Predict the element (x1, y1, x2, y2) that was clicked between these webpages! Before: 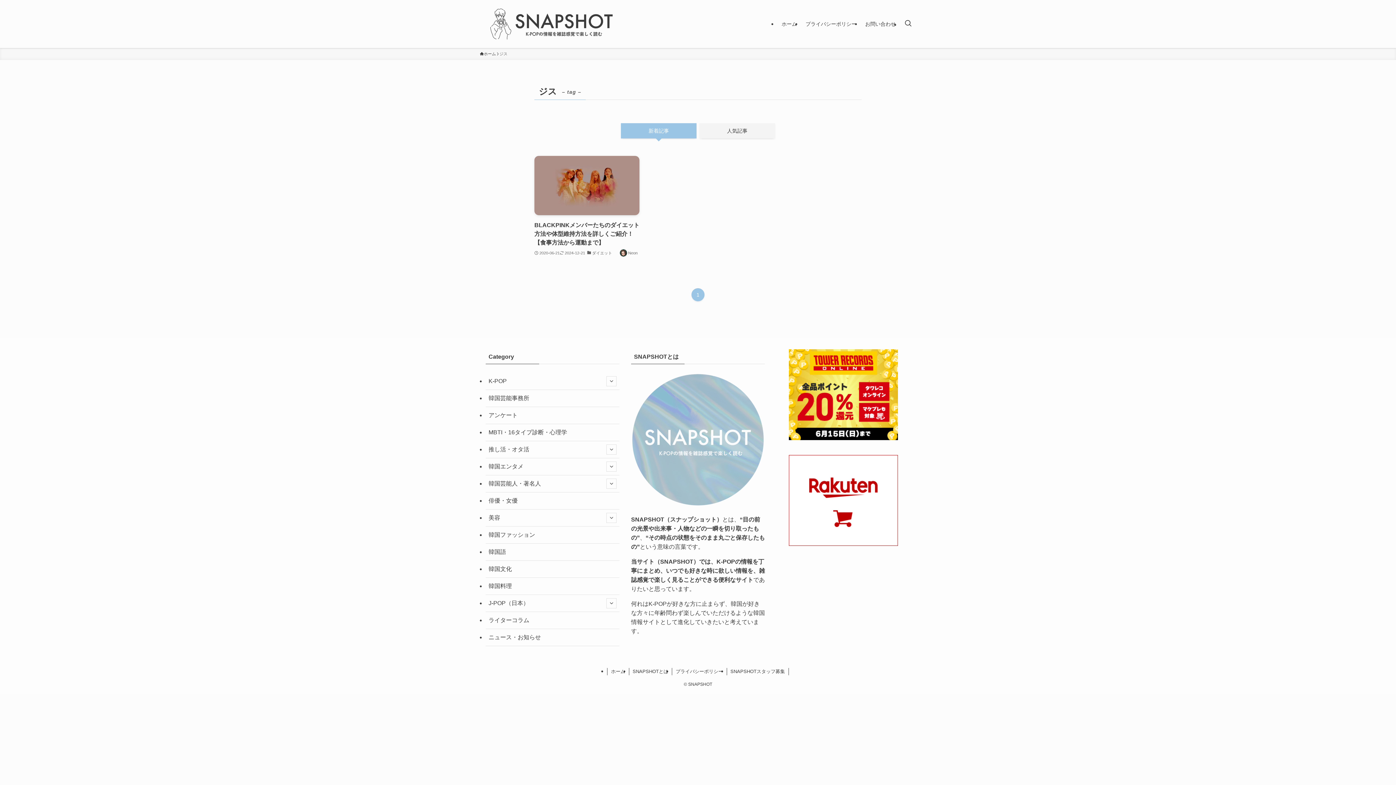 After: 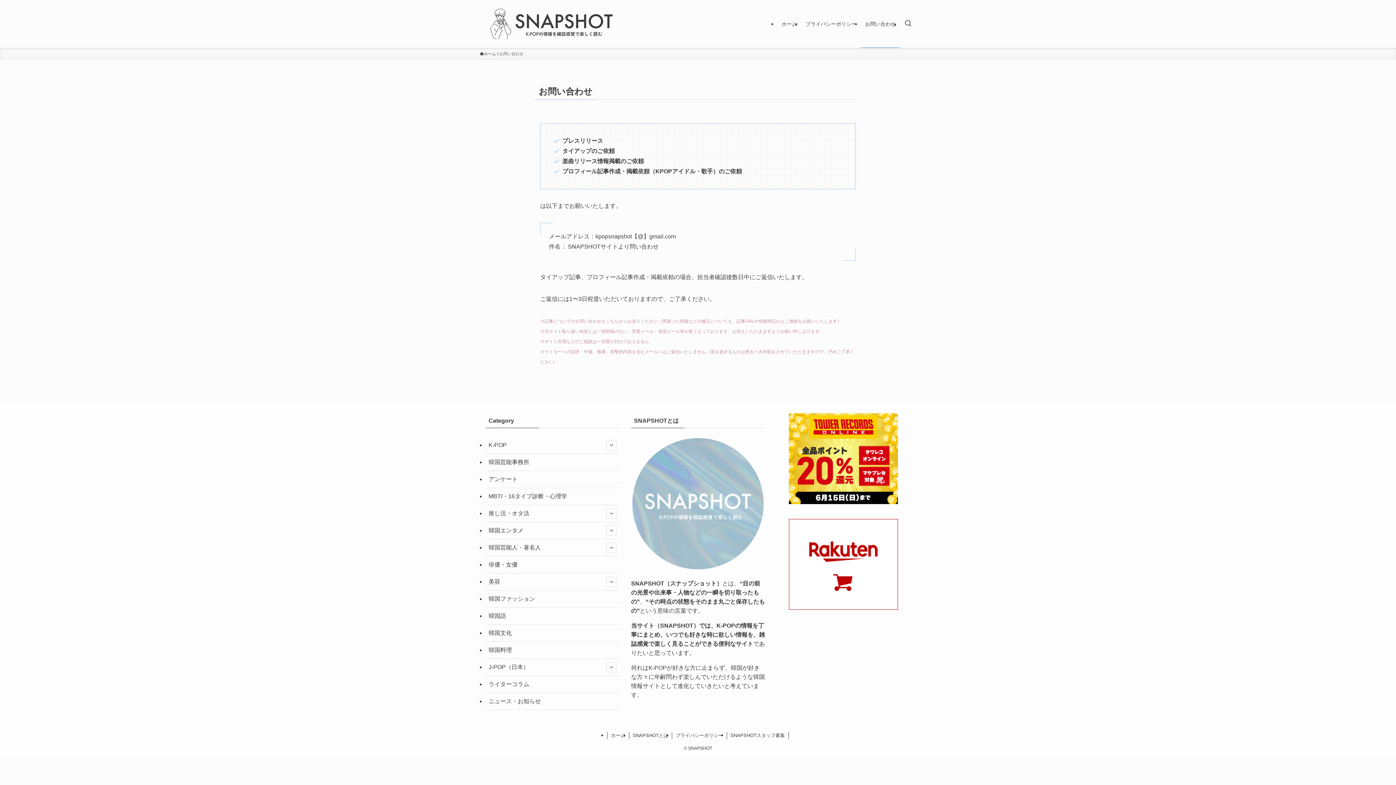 Action: label: お問い合わせ bbox: (861, 0, 900, 48)